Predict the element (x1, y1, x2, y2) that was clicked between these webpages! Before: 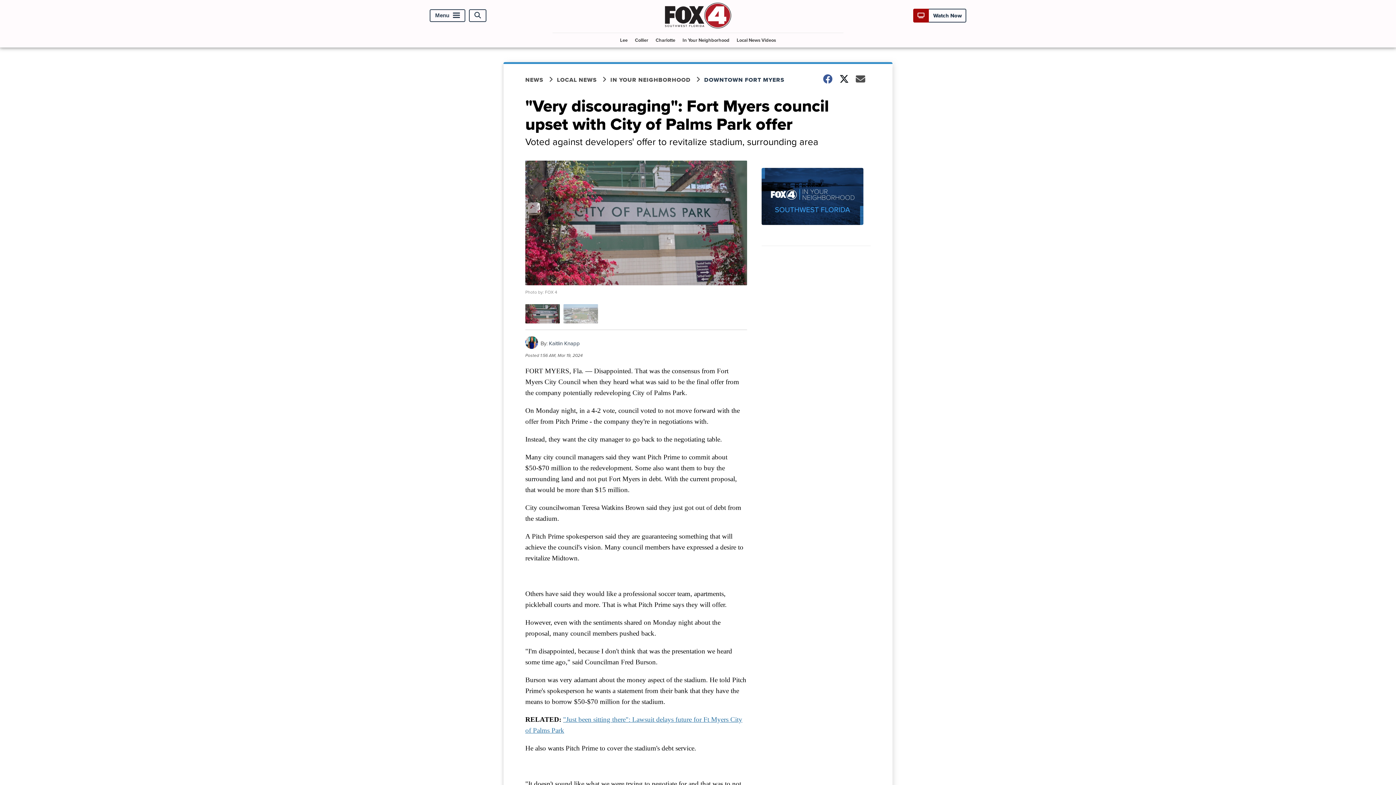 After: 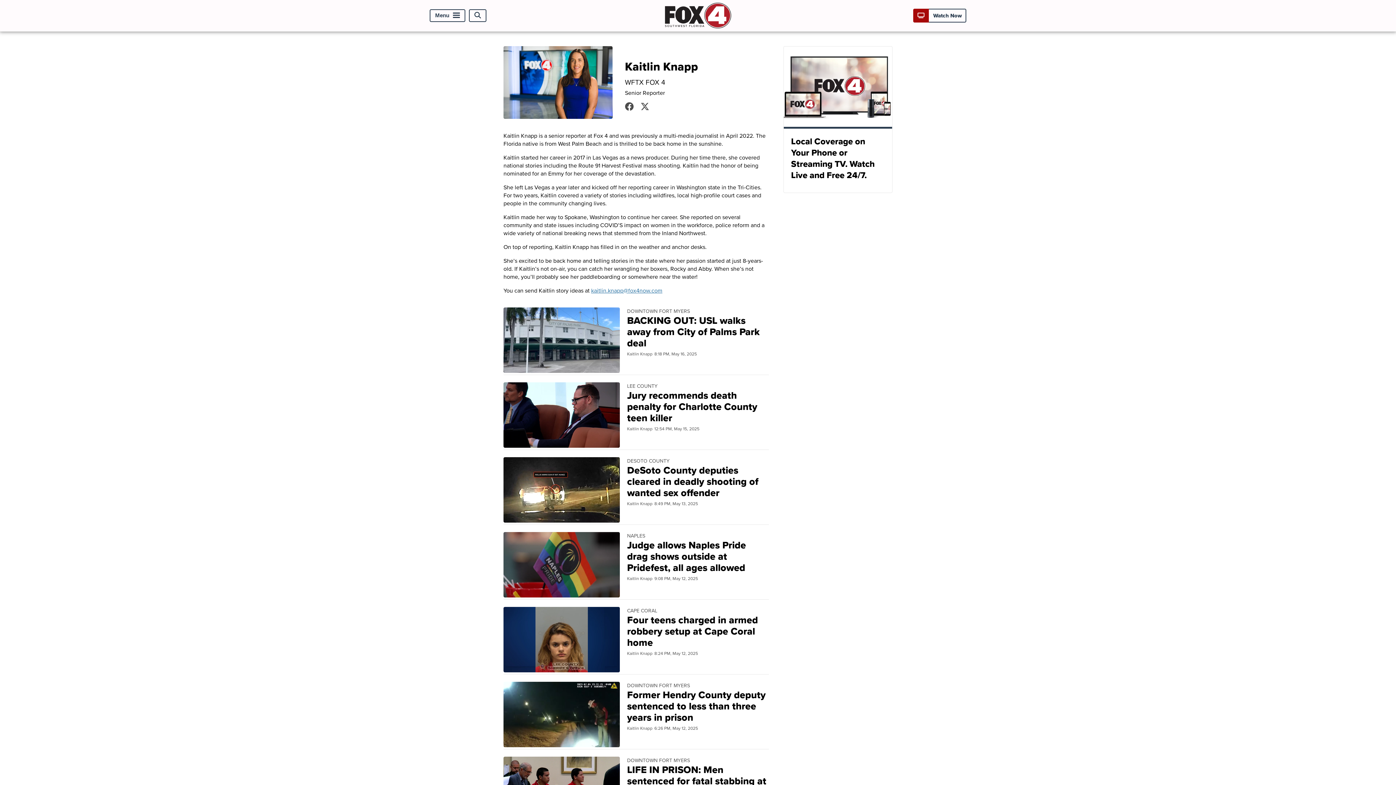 Action: bbox: (525, 342, 538, 350)